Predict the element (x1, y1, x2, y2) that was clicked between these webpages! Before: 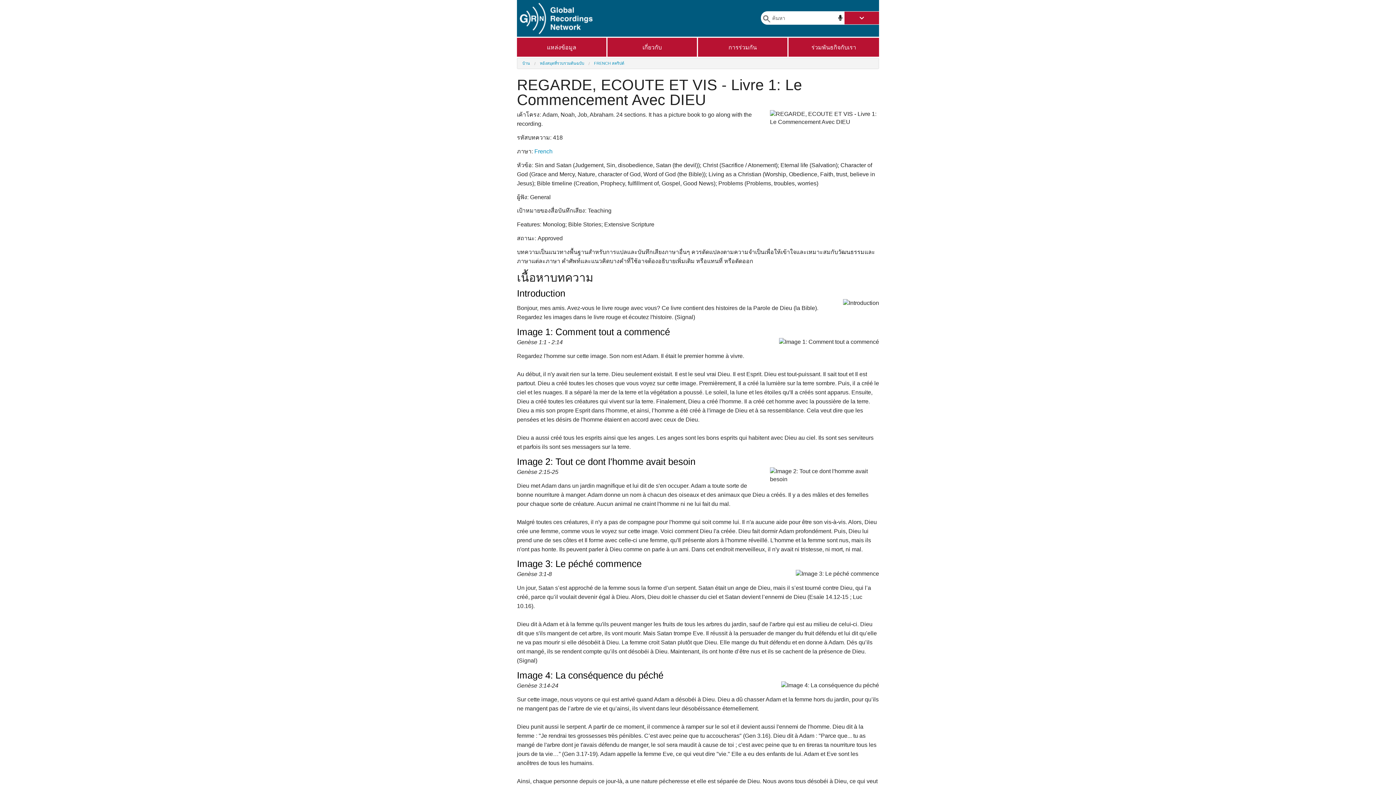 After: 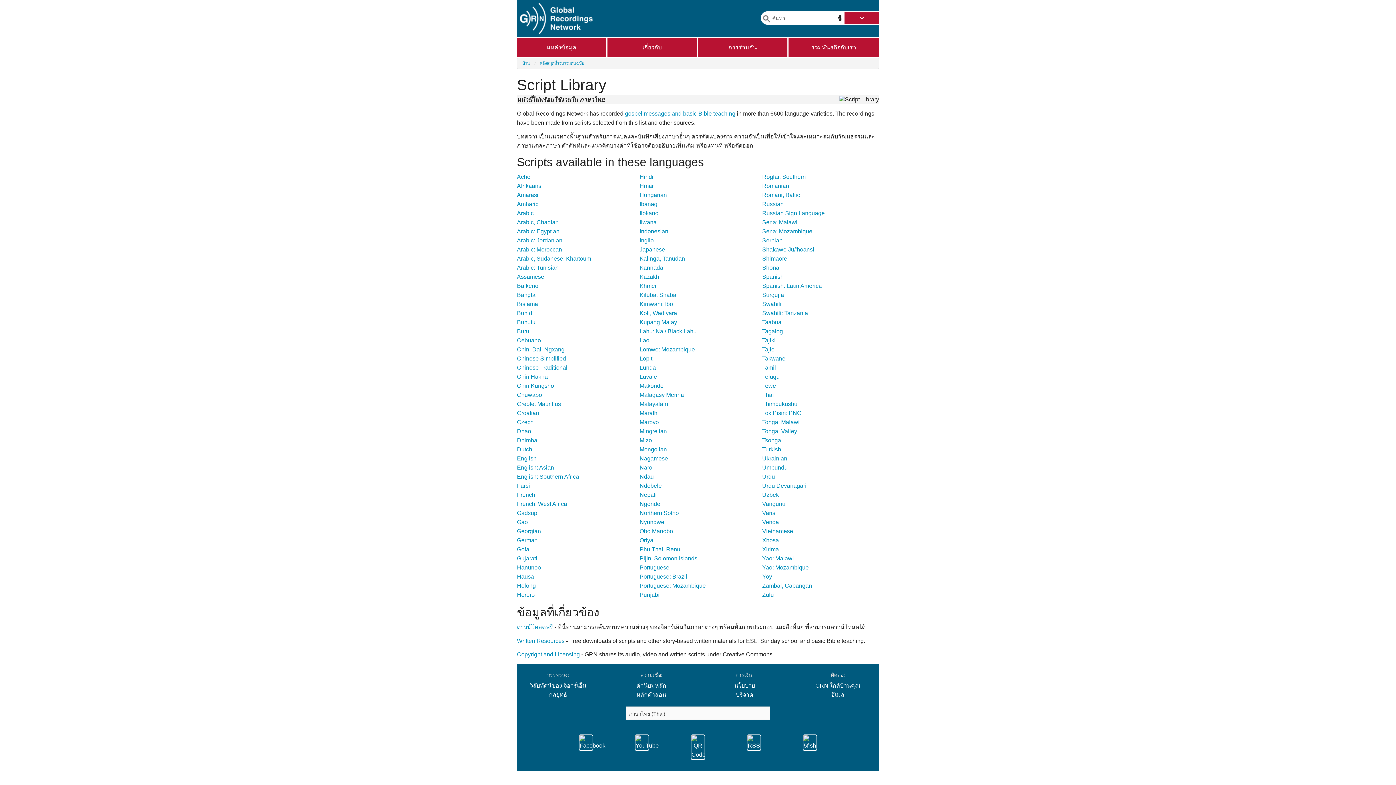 Action: label: หอ้งสมุดที่รวบรวมต้นฉบับ bbox: (540, 61, 584, 65)